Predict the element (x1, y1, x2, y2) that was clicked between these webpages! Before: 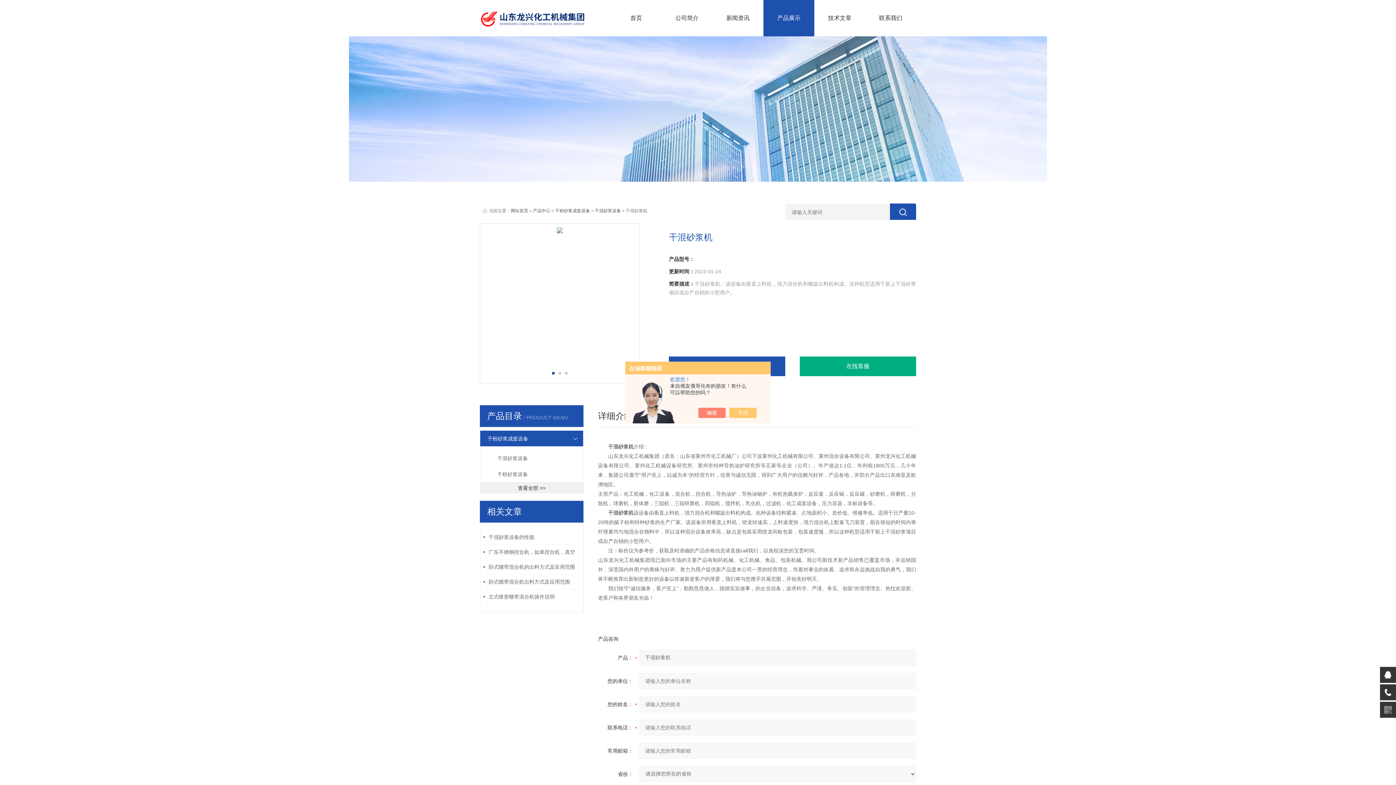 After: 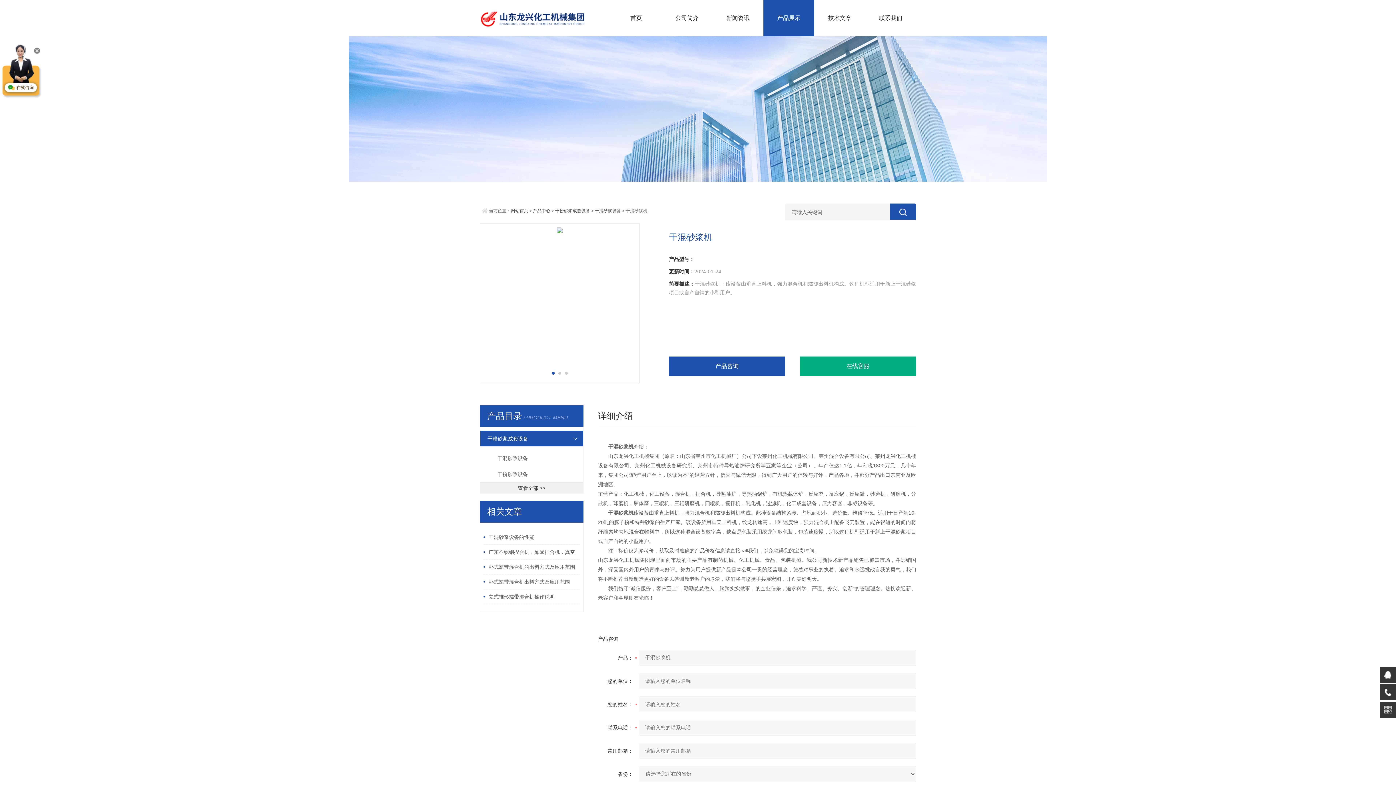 Action: bbox: (705, 408, 733, 418)